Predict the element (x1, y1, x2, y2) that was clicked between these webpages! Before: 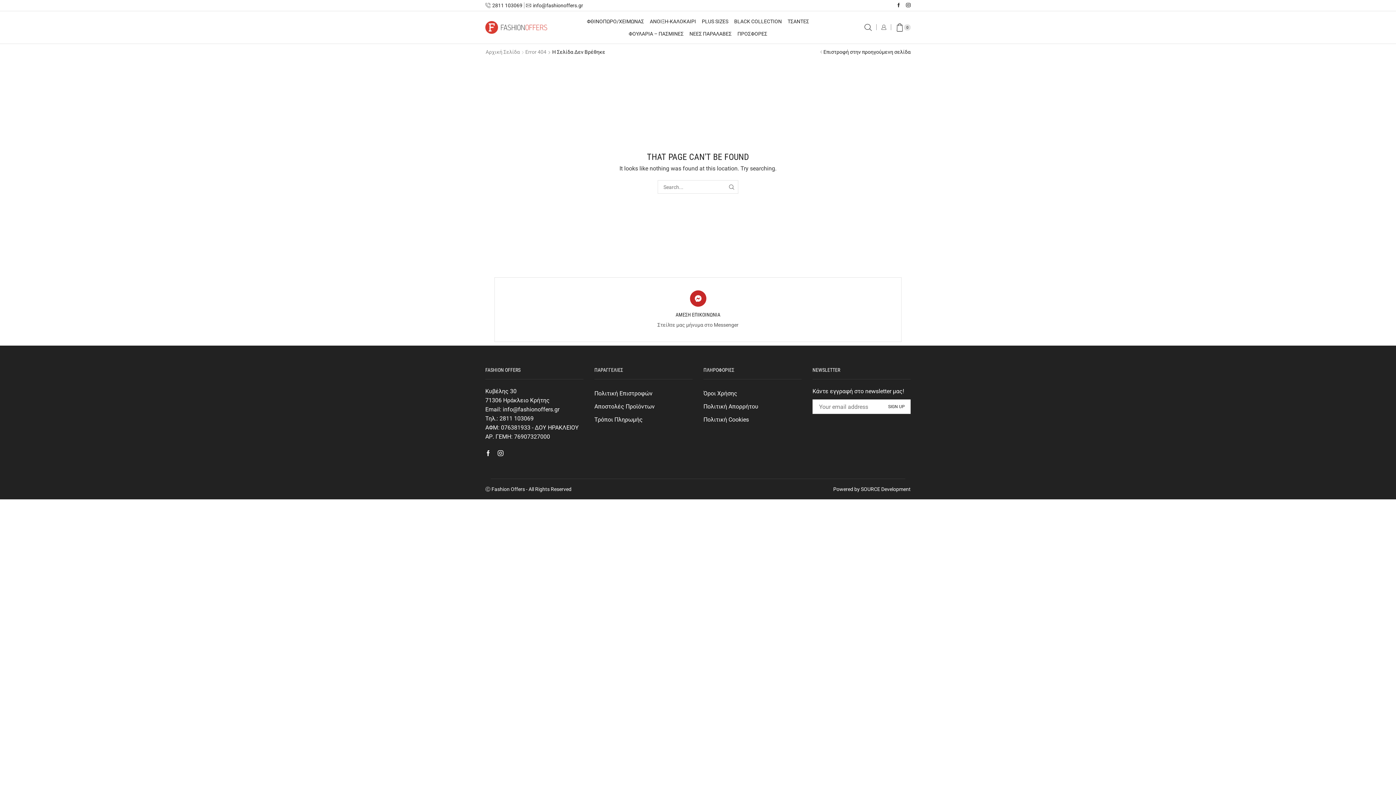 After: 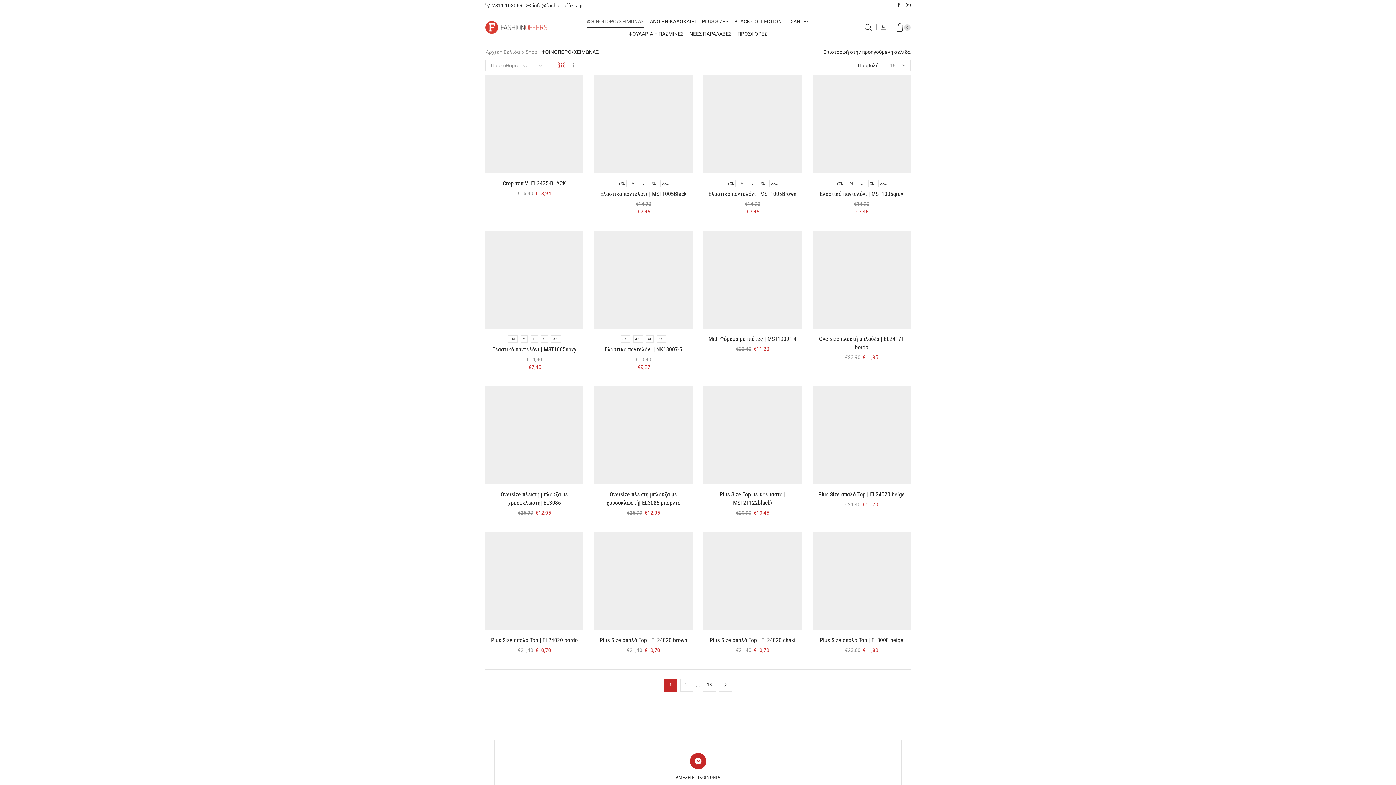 Action: label: ΦΘΙΝΟΠΩΡΟ/ΧΕΙΜΩΝΑΣ bbox: (587, 15, 644, 27)